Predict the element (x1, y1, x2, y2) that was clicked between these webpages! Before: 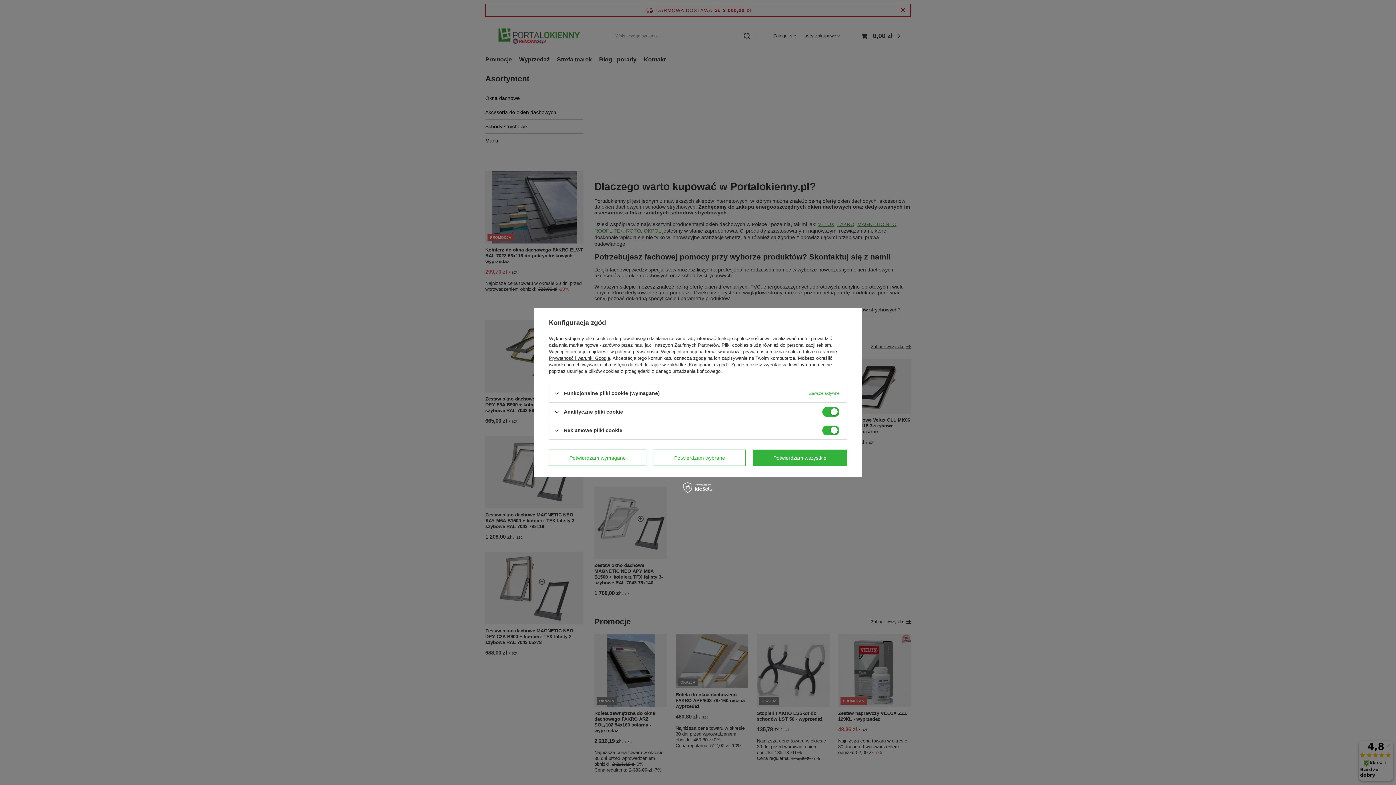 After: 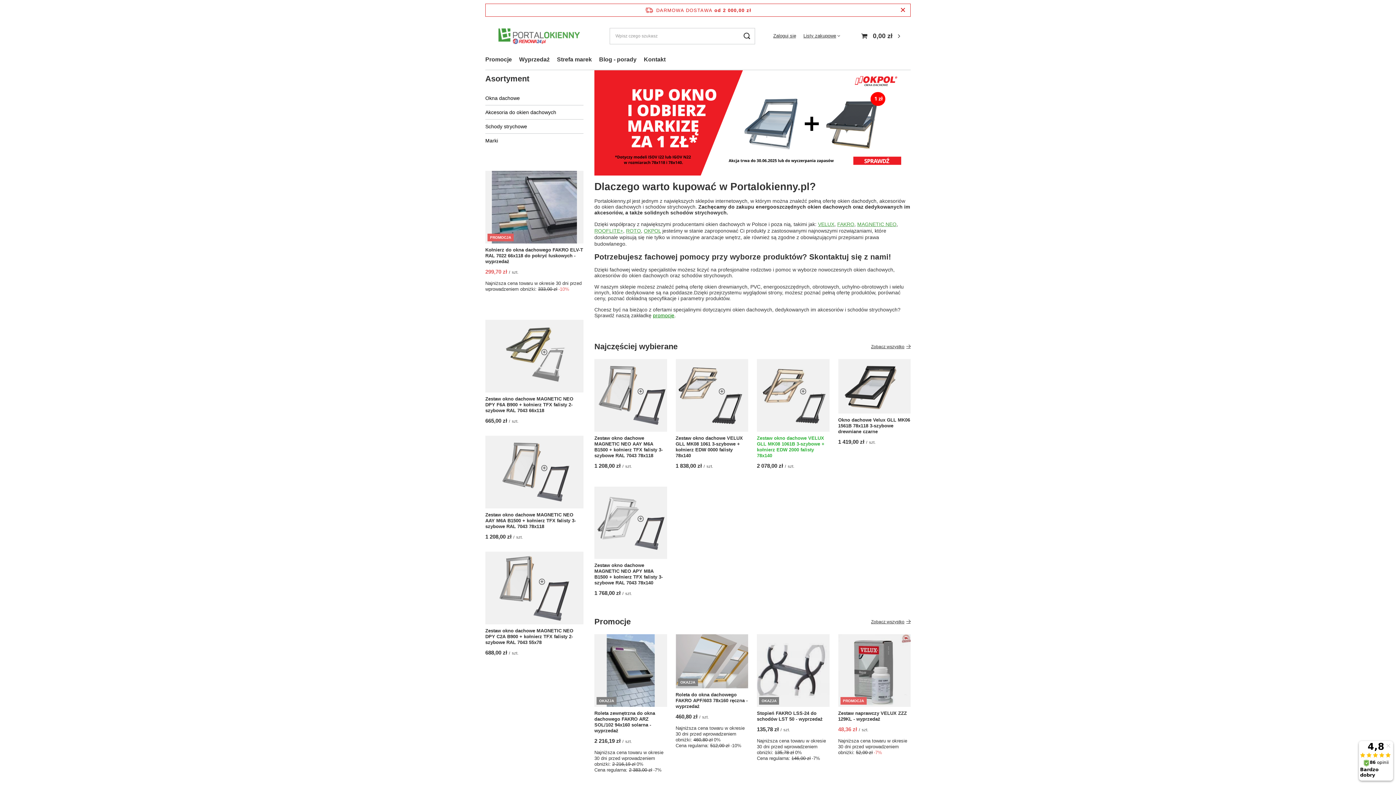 Action: label: Potwierdzam wszystkie bbox: (753, 449, 847, 466)